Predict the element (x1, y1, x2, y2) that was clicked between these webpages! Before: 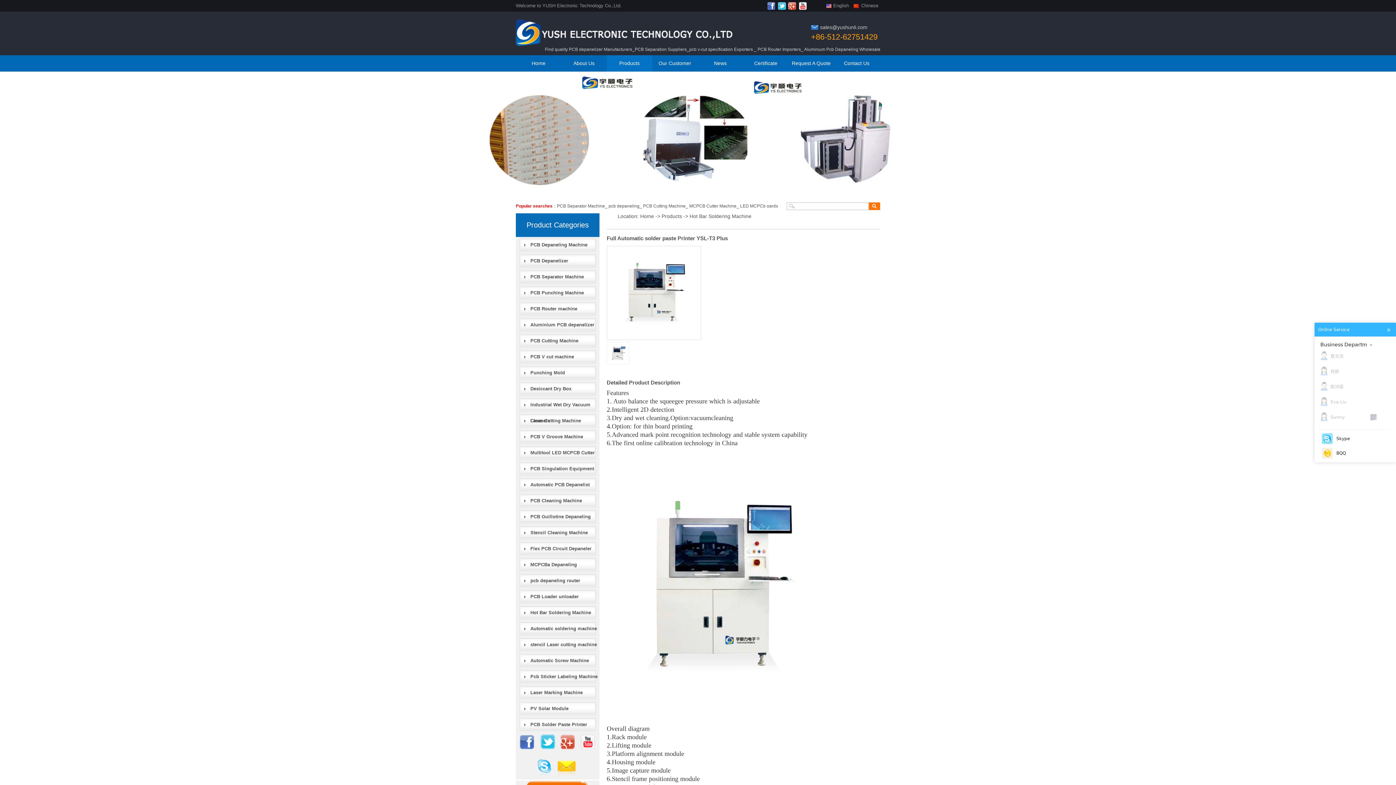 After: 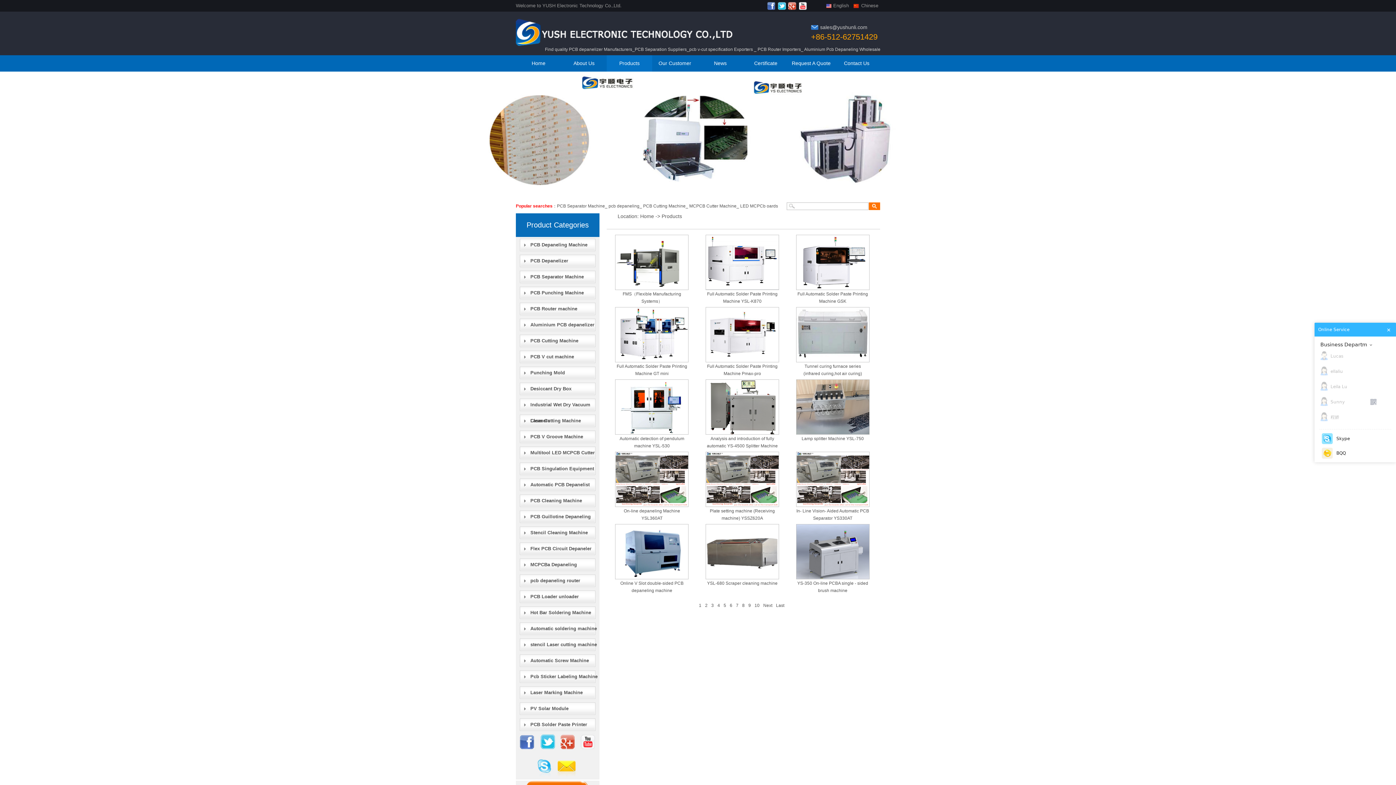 Action: label: Products bbox: (661, 213, 682, 219)